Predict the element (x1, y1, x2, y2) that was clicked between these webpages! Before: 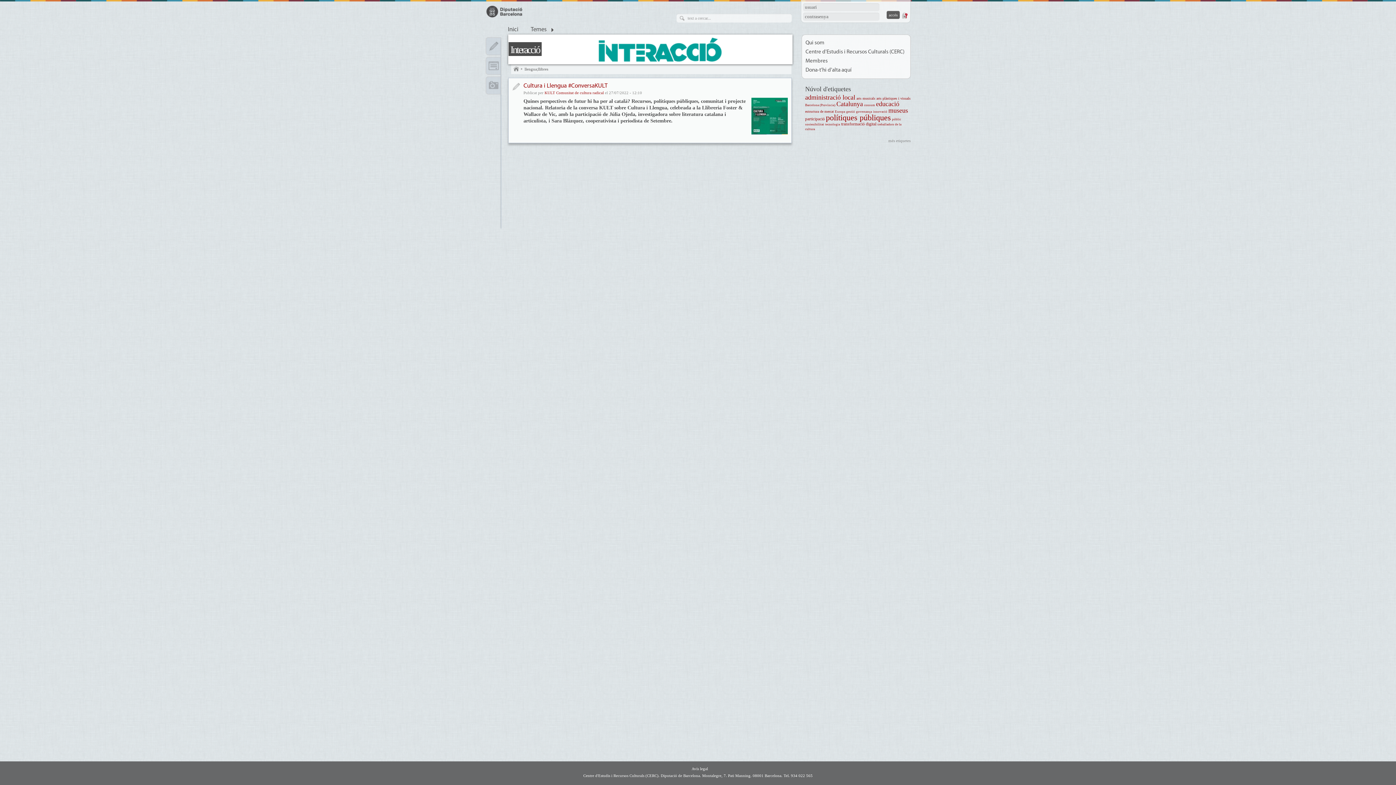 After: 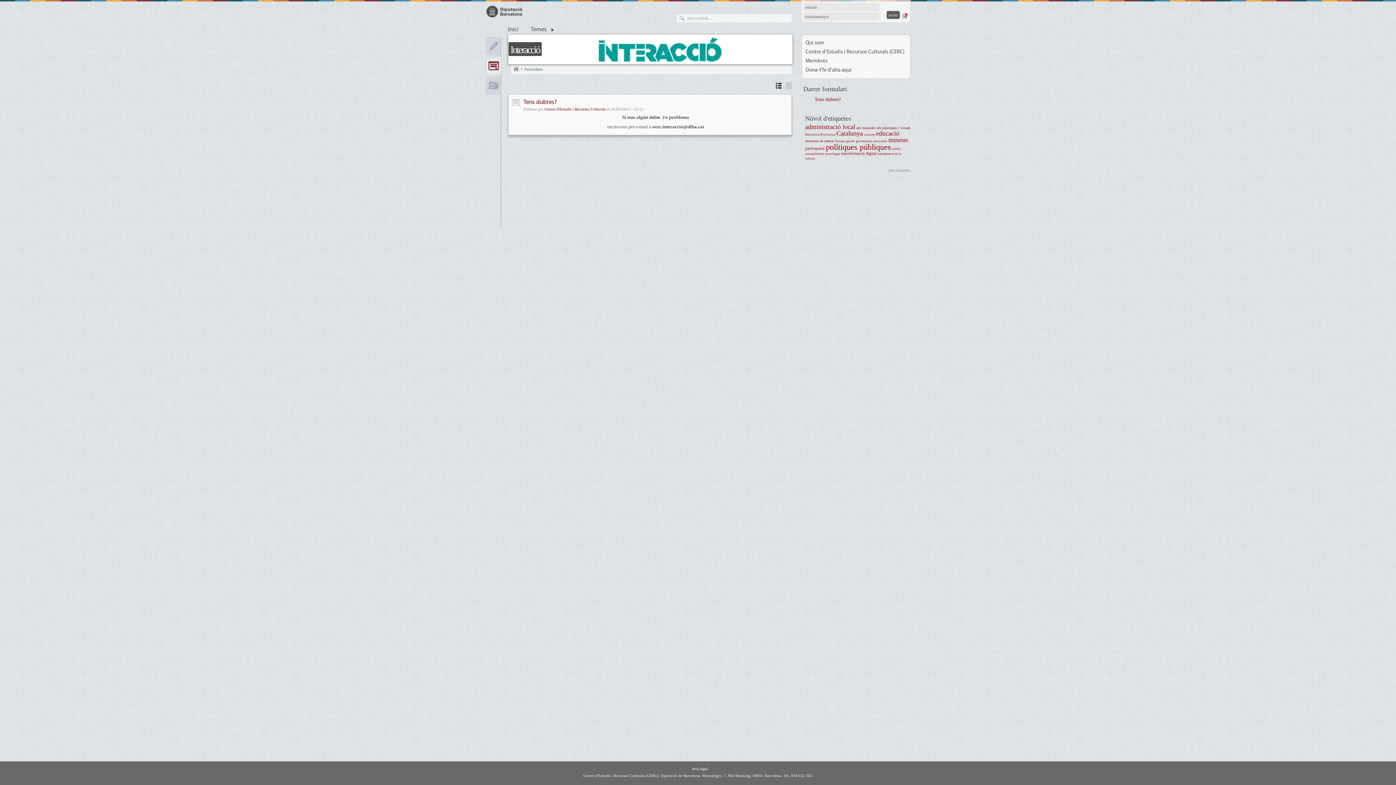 Action: label: Formularis bbox: (485, 56, 501, 74)